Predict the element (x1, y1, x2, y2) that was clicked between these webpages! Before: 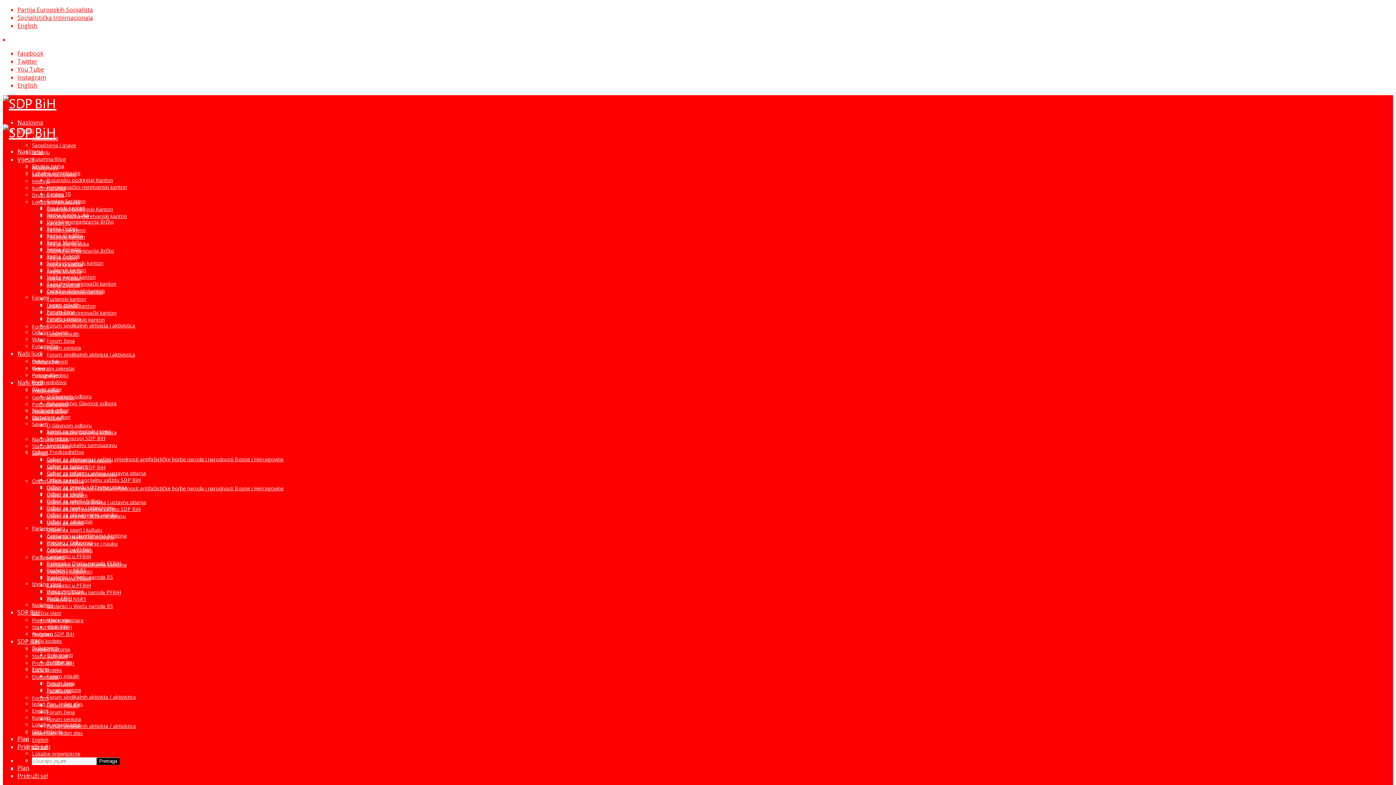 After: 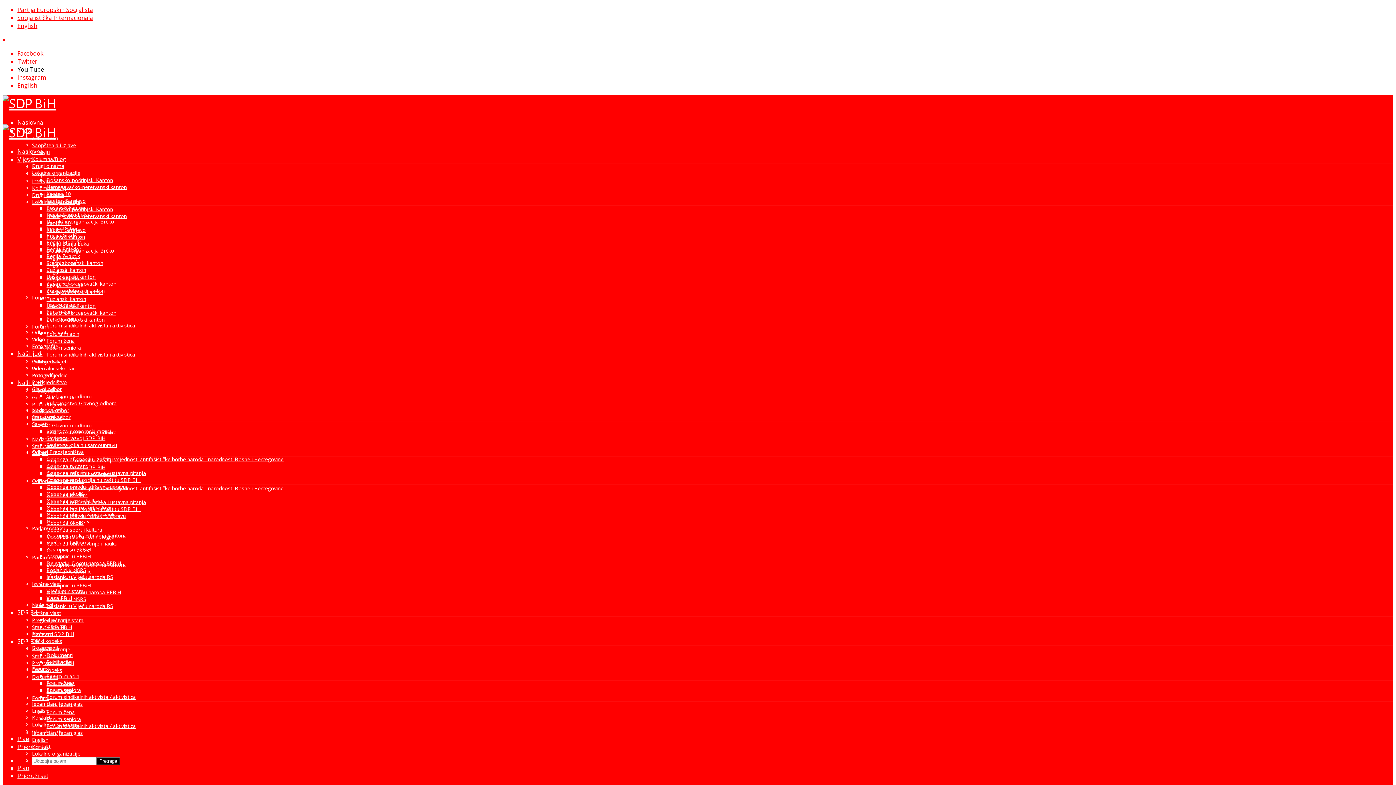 Action: label: You Tube bbox: (17, 65, 44, 73)